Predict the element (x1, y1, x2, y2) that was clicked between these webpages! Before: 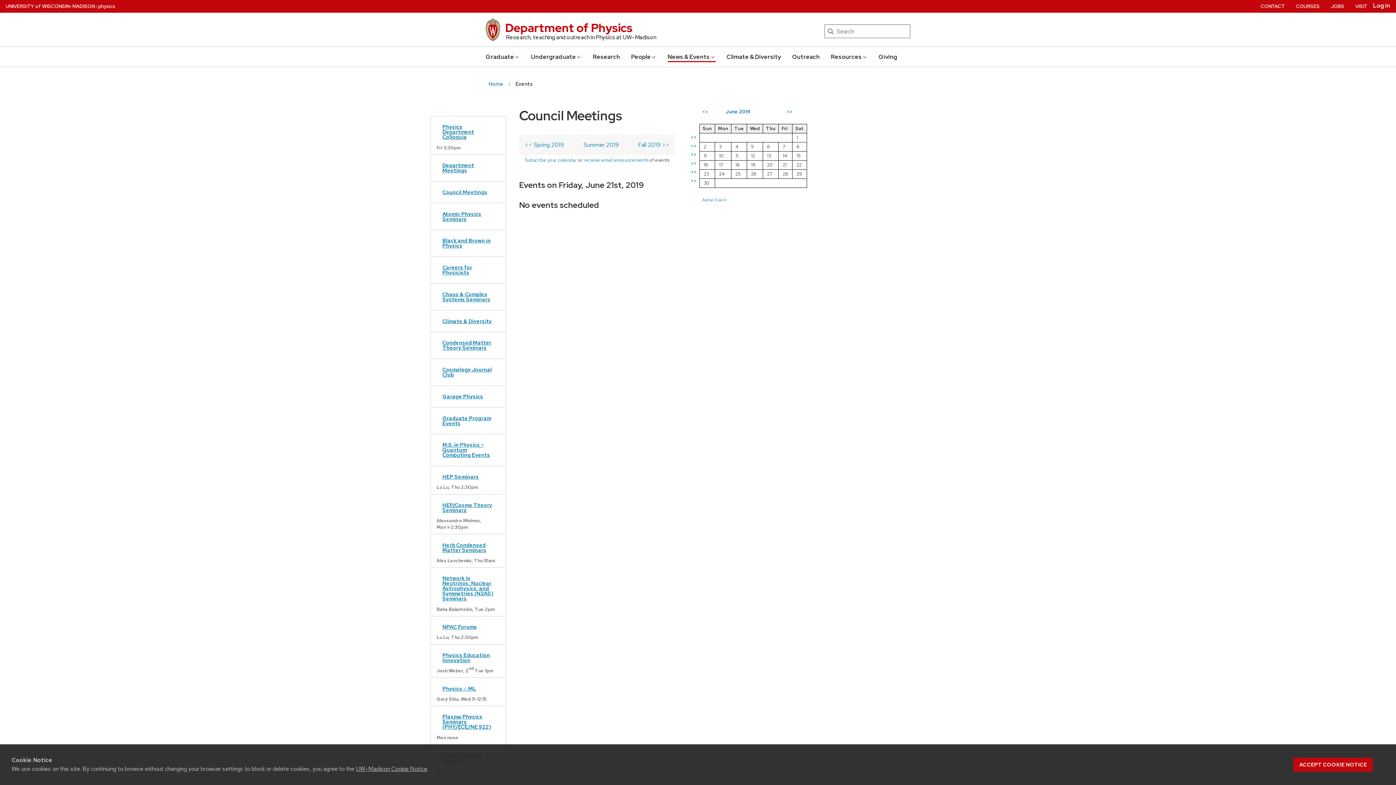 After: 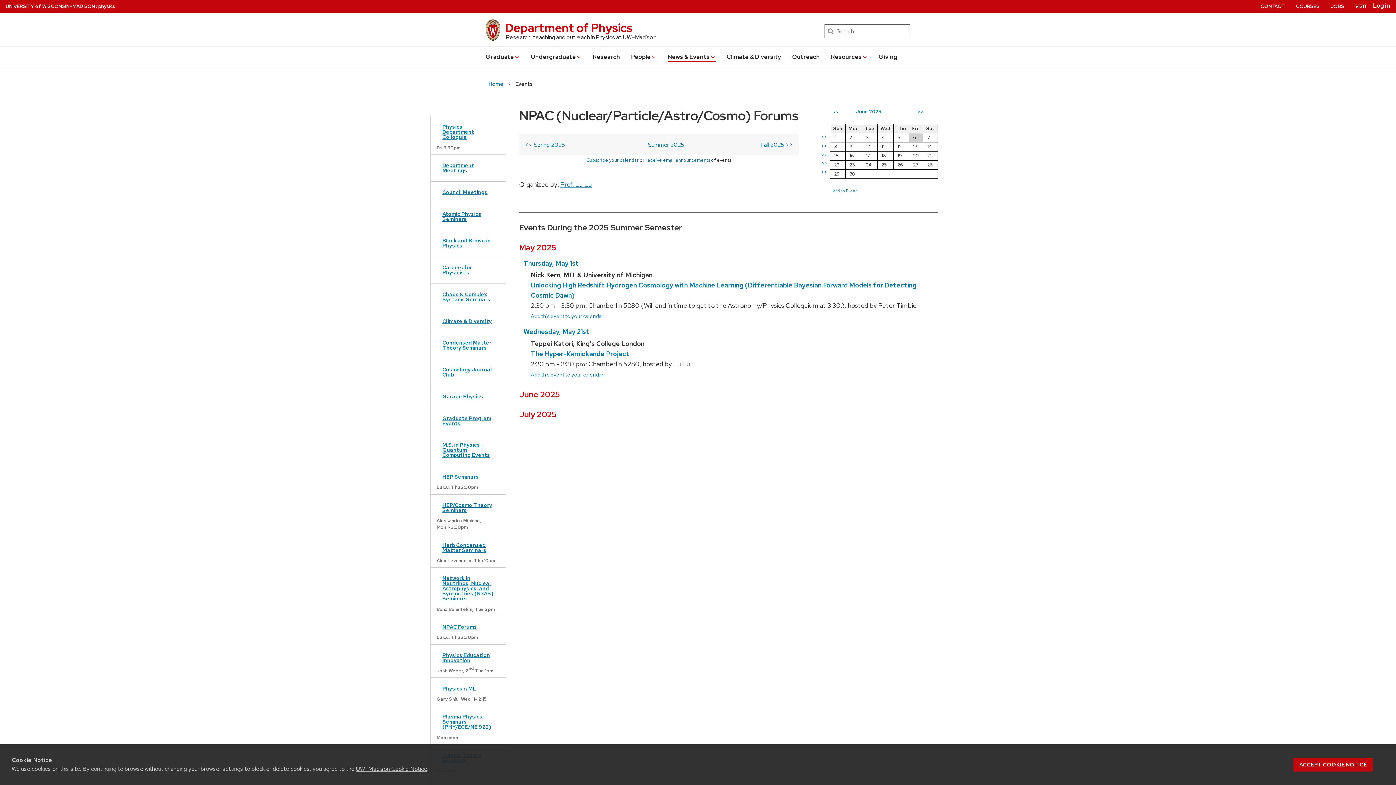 Action: label: NPAC Forums bbox: (436, 620, 500, 633)